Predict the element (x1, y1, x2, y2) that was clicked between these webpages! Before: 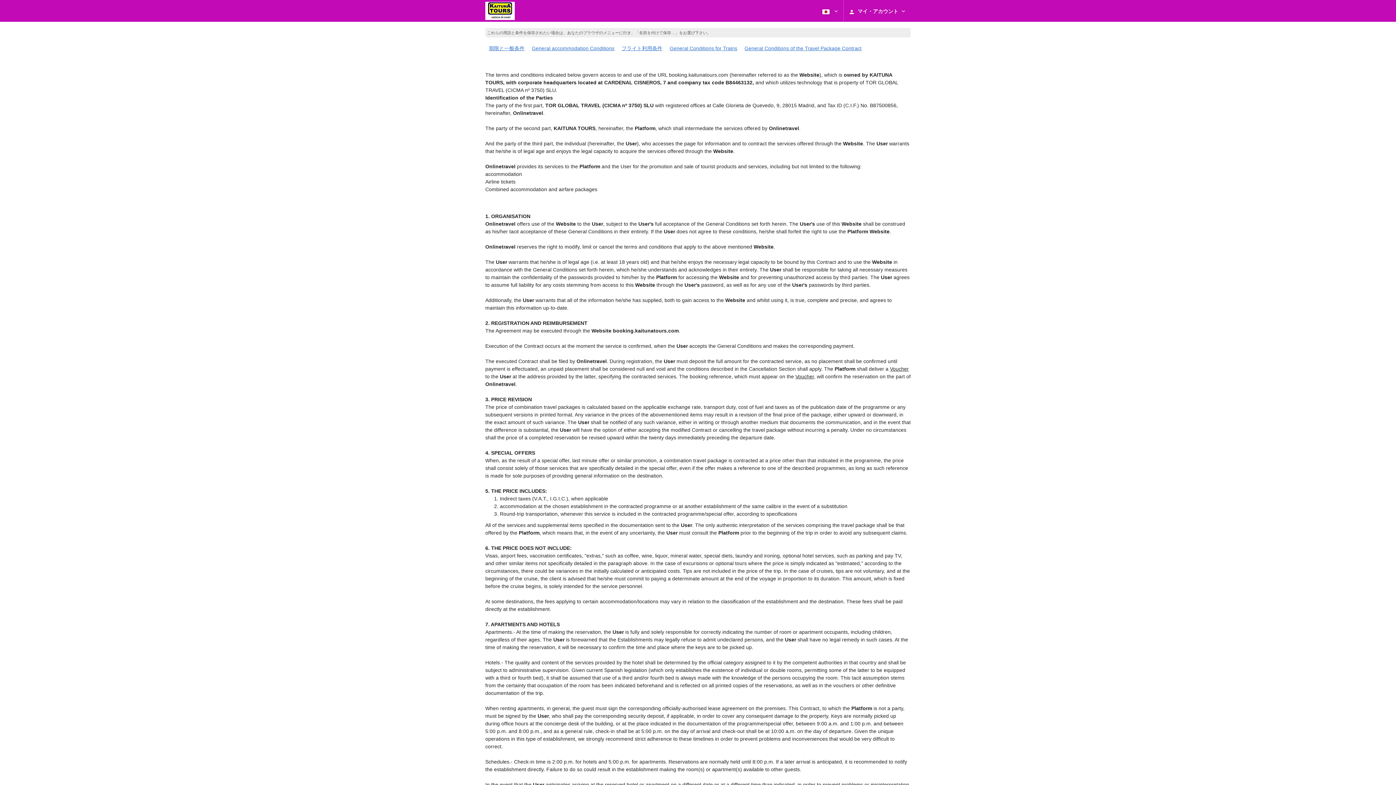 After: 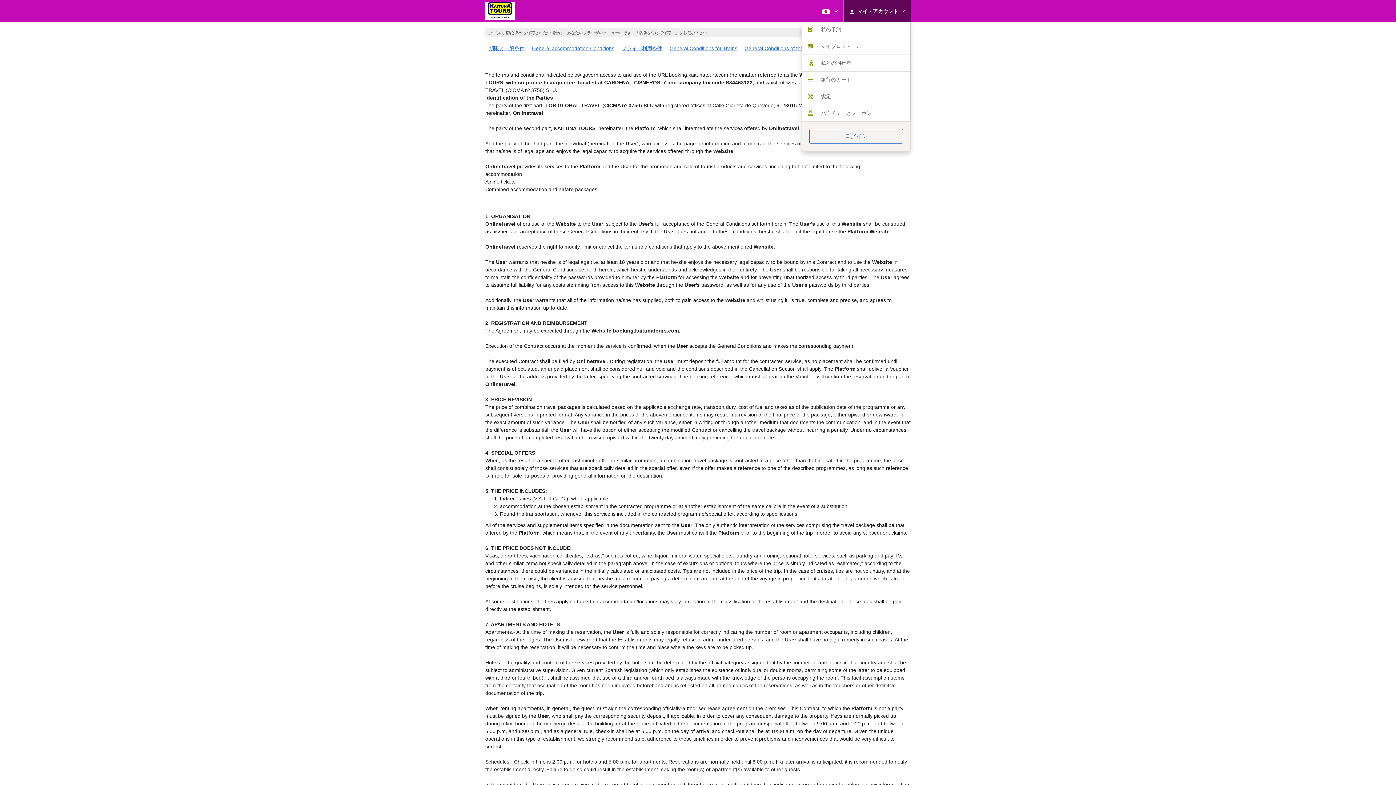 Action: bbox: (844, 0, 910, 21) label:  マイ・アカウント 